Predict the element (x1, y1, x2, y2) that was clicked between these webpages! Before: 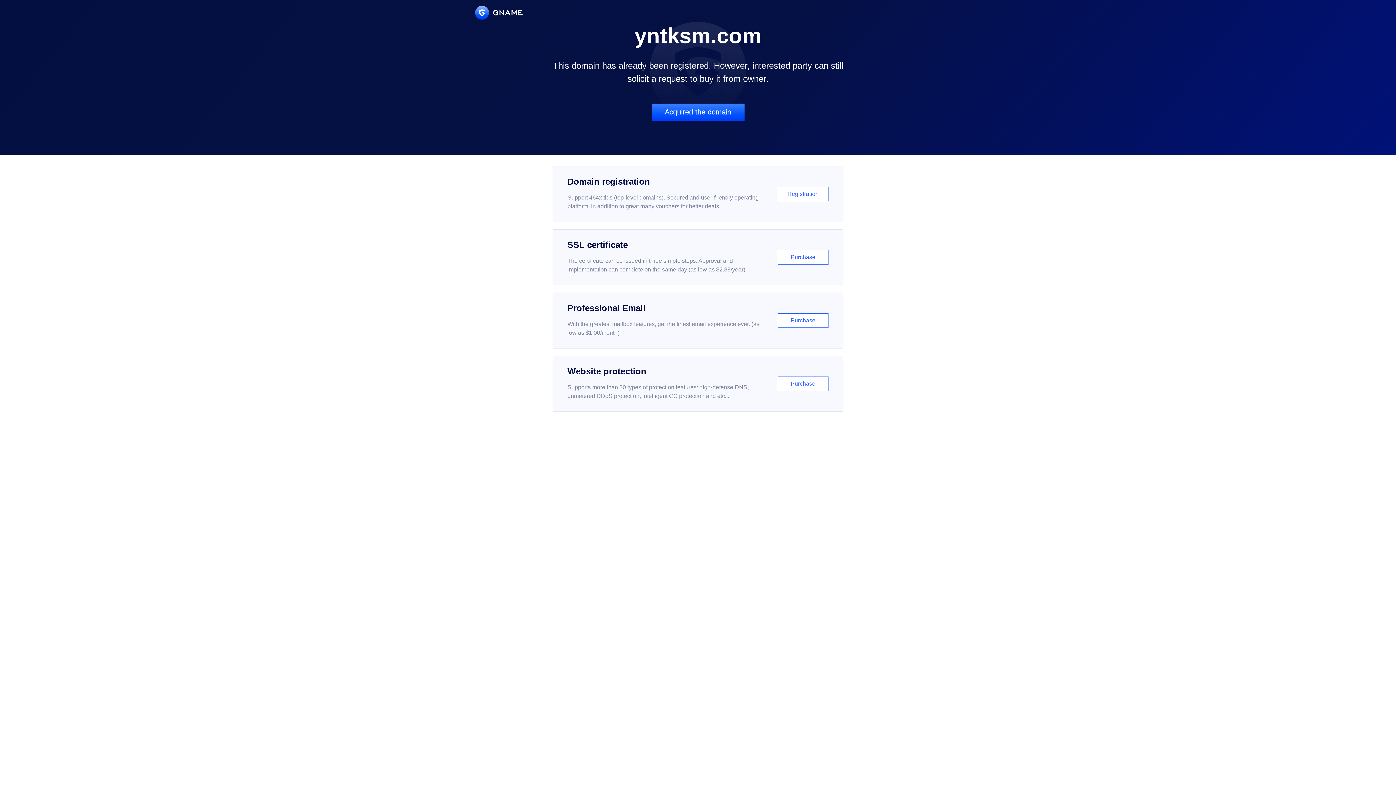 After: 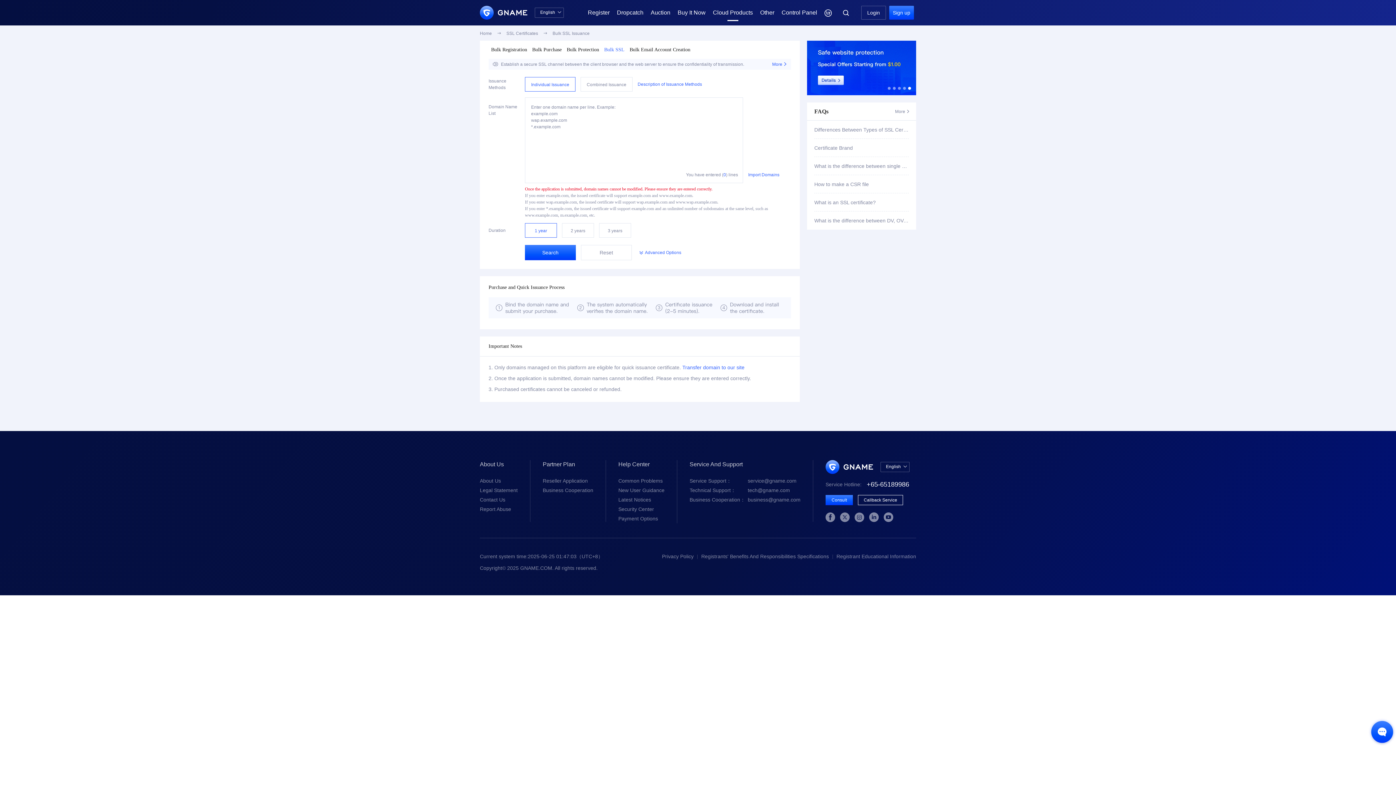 Action: bbox: (552, 229, 843, 285) label: SSL certificate

The certificate can be issued in three simple steps. Approval and implementation can complete on the same day (as low as $2.88/year)

Purchase